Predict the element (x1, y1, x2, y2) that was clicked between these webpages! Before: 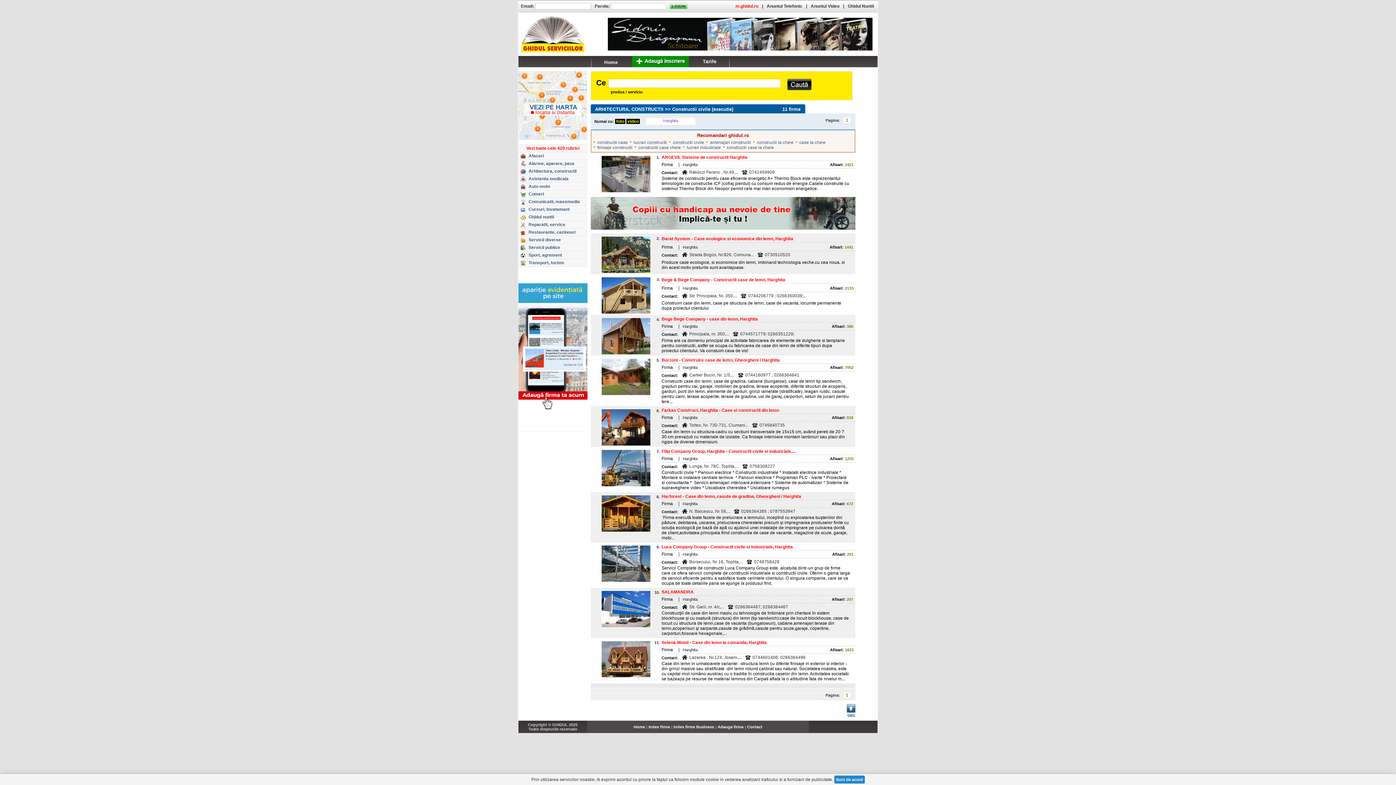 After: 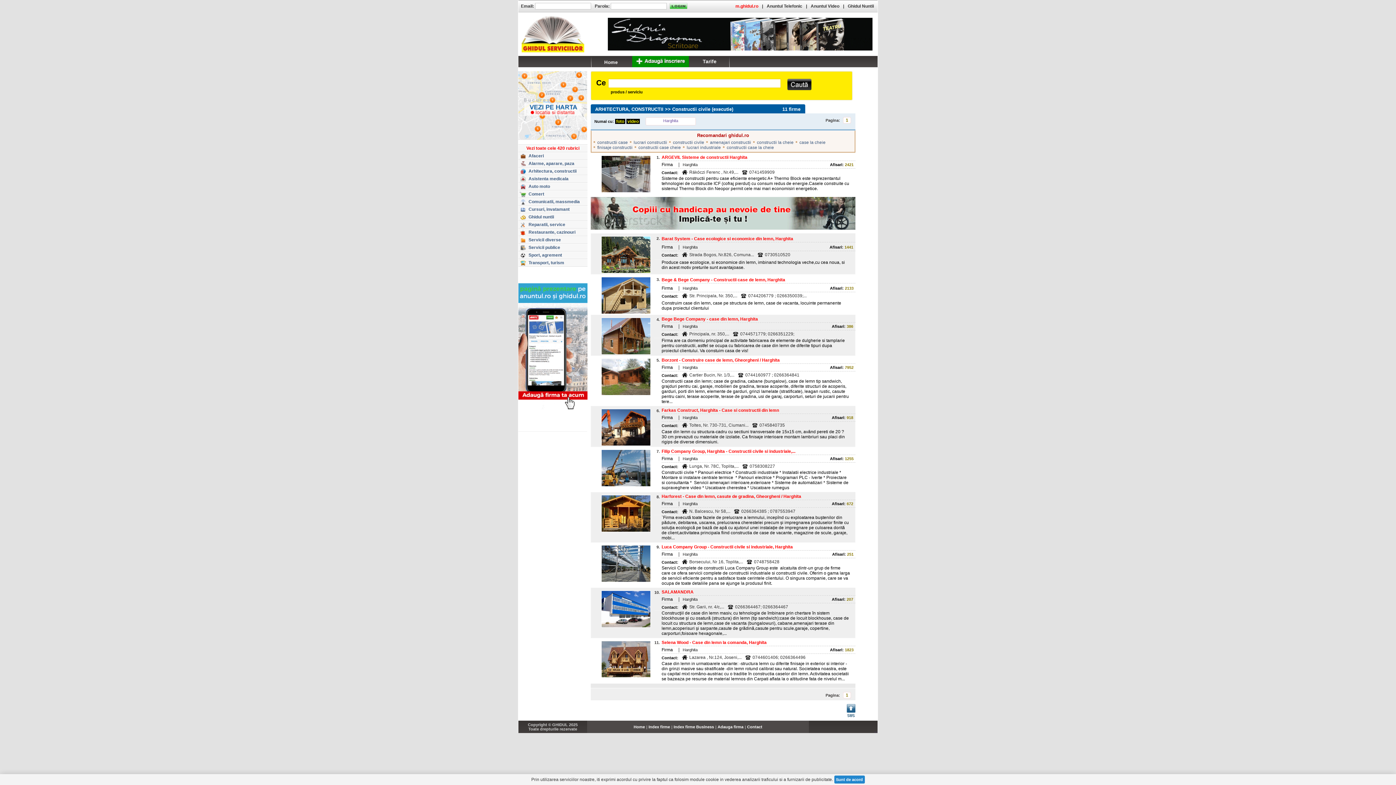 Action: bbox: (846, 693, 848, 698) label: 1